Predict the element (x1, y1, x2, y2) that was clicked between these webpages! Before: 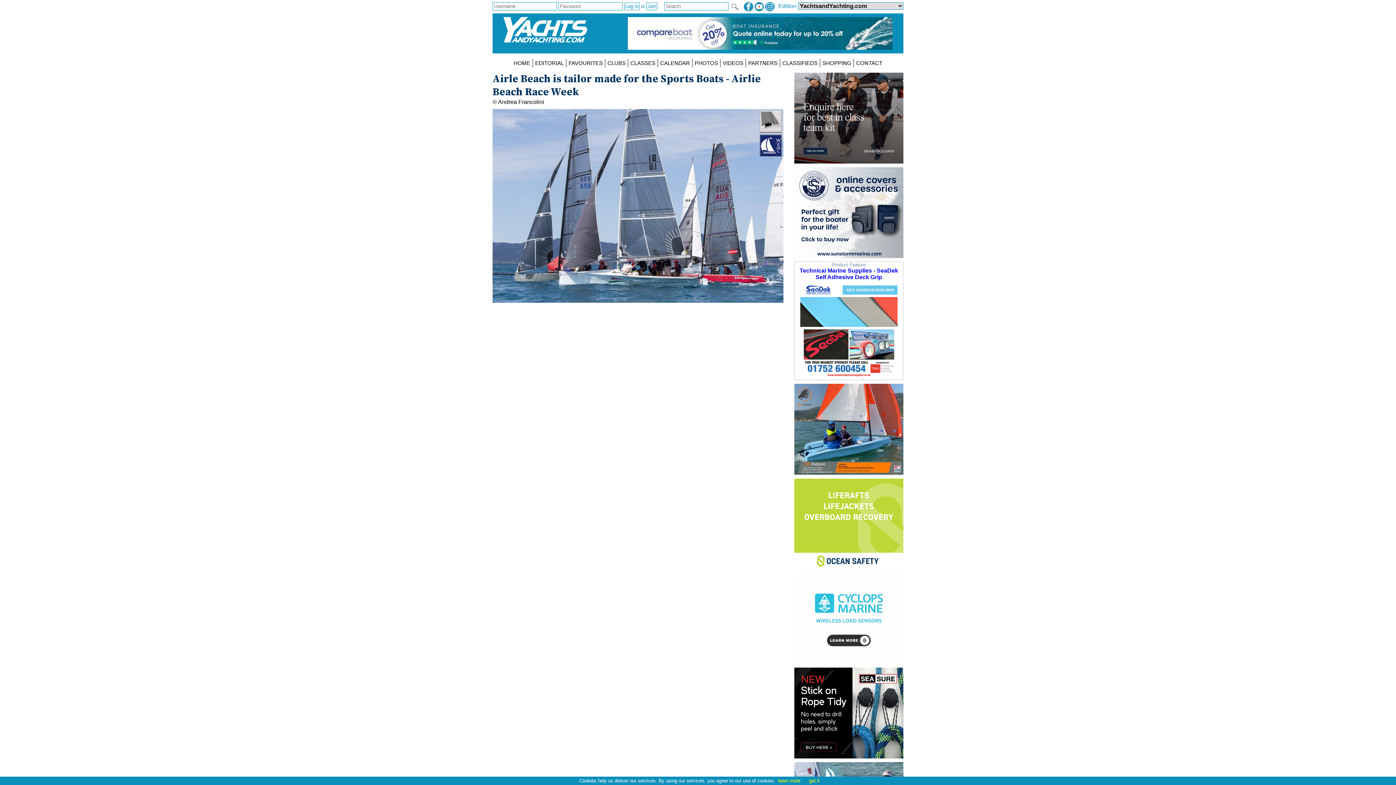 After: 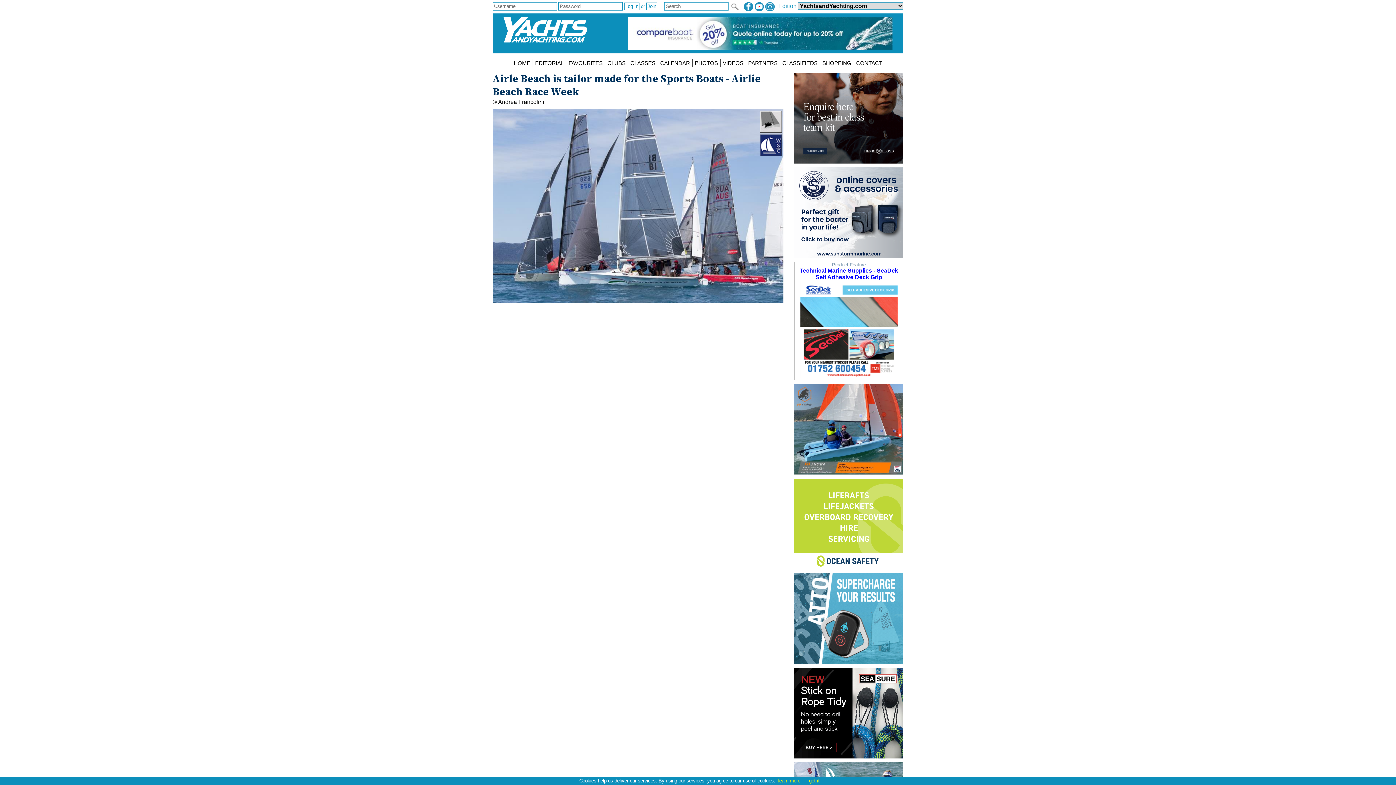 Action: bbox: (765, 4, 774, 9)